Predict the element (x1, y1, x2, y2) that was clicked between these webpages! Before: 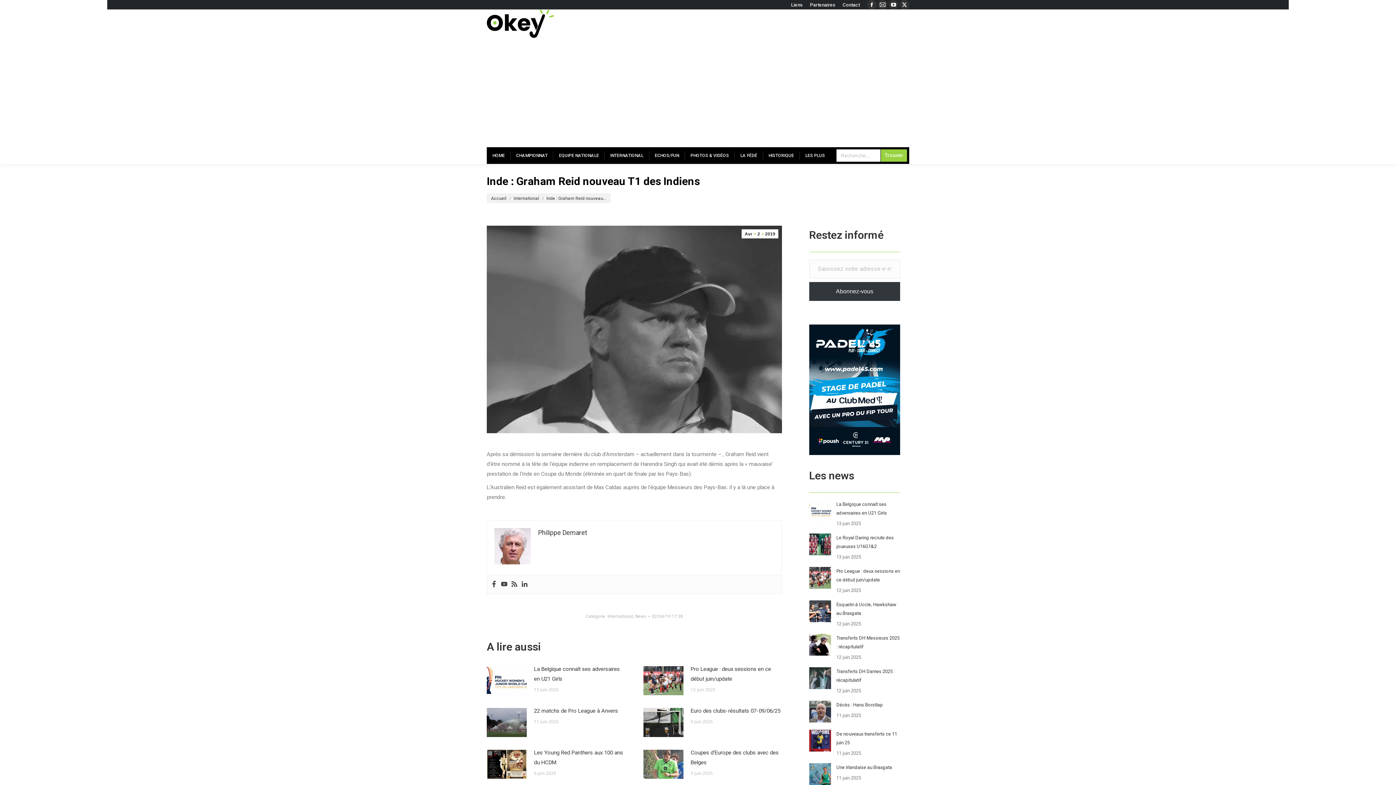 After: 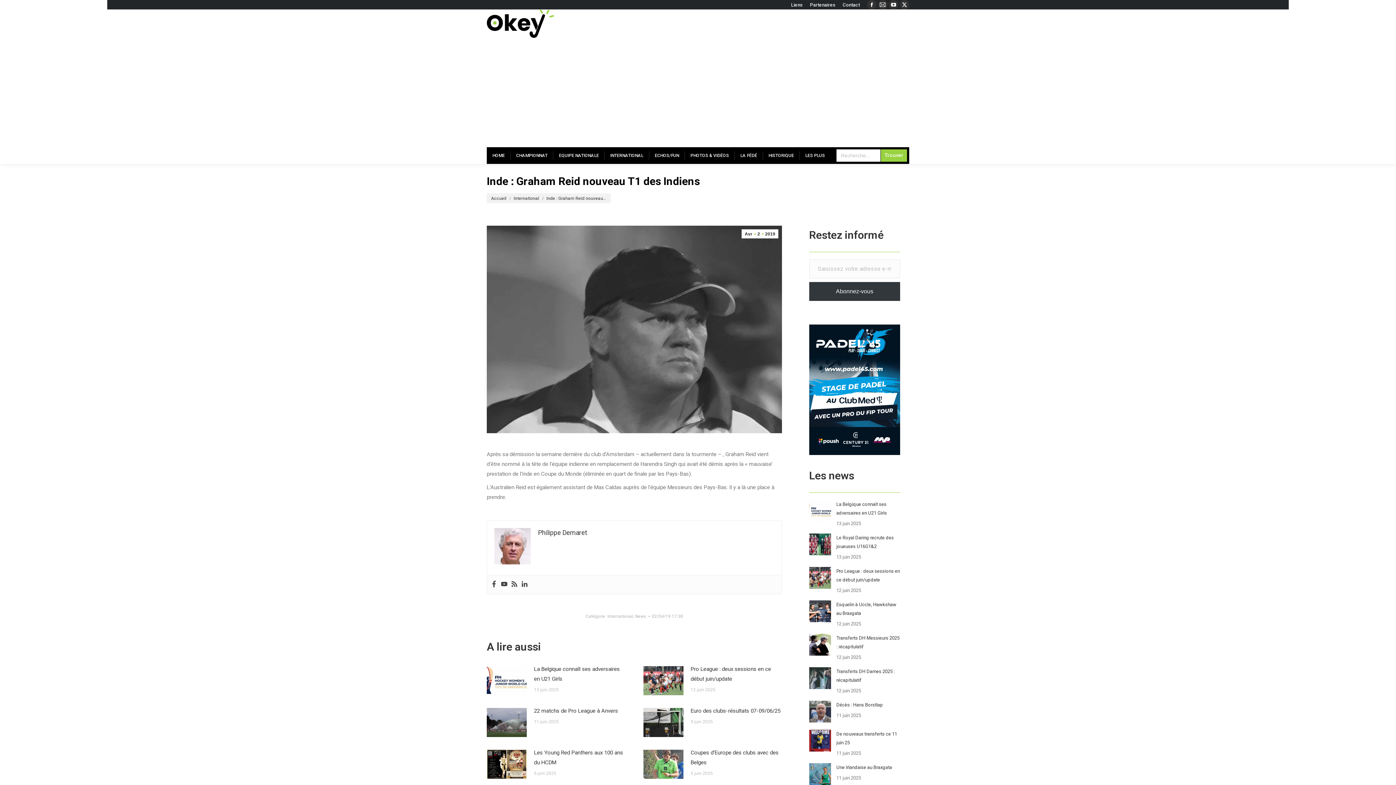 Action: bbox: (809, 324, 900, 455)